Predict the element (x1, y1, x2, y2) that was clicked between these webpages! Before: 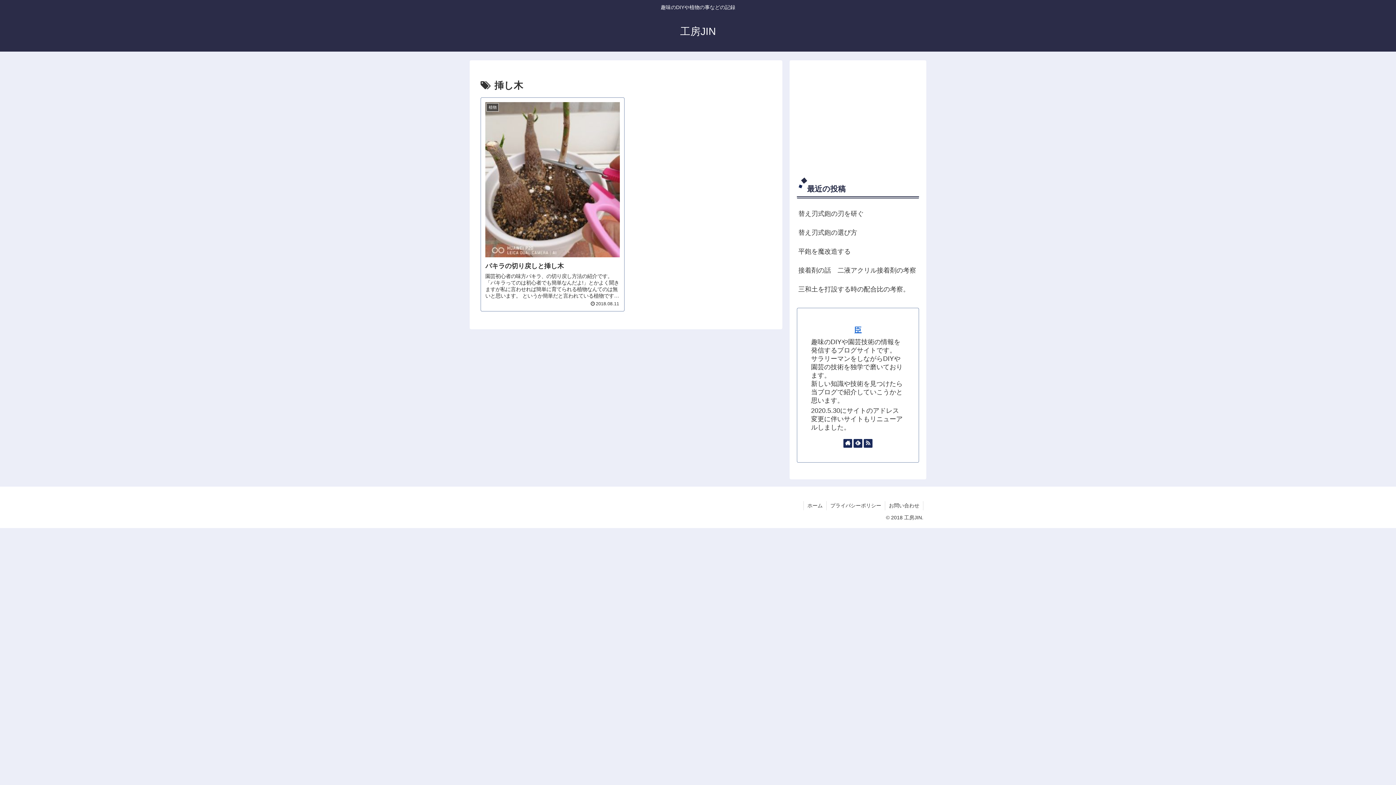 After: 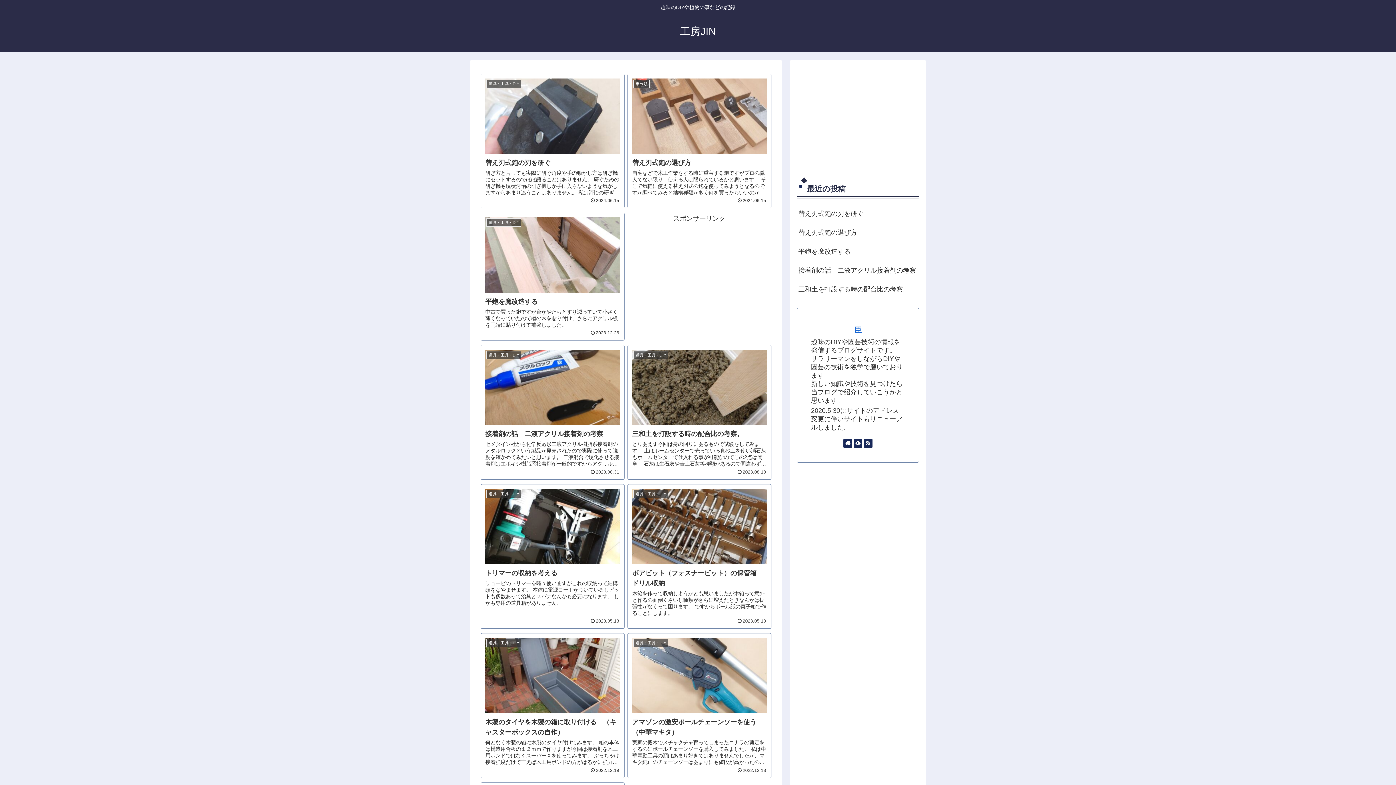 Action: bbox: (804, 501, 826, 510) label: ホーム